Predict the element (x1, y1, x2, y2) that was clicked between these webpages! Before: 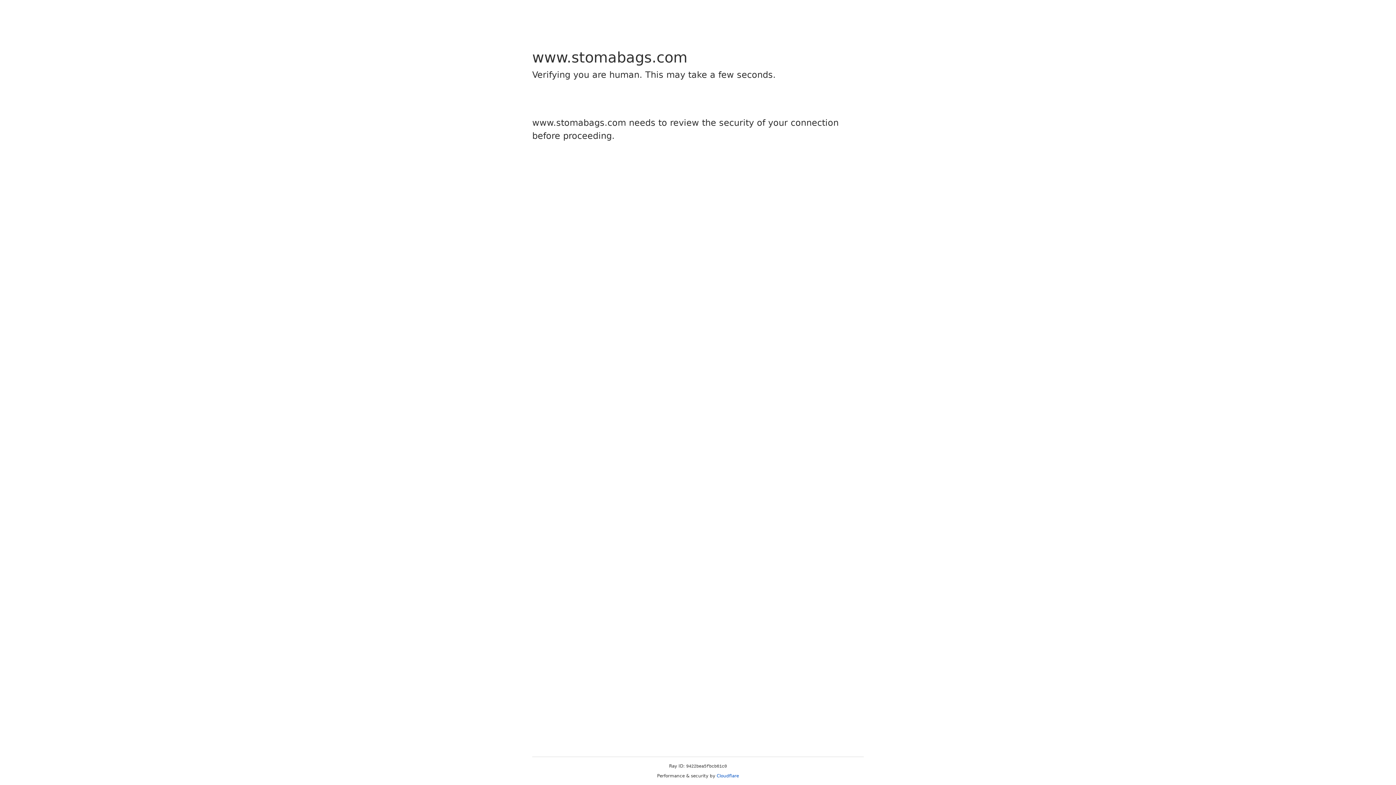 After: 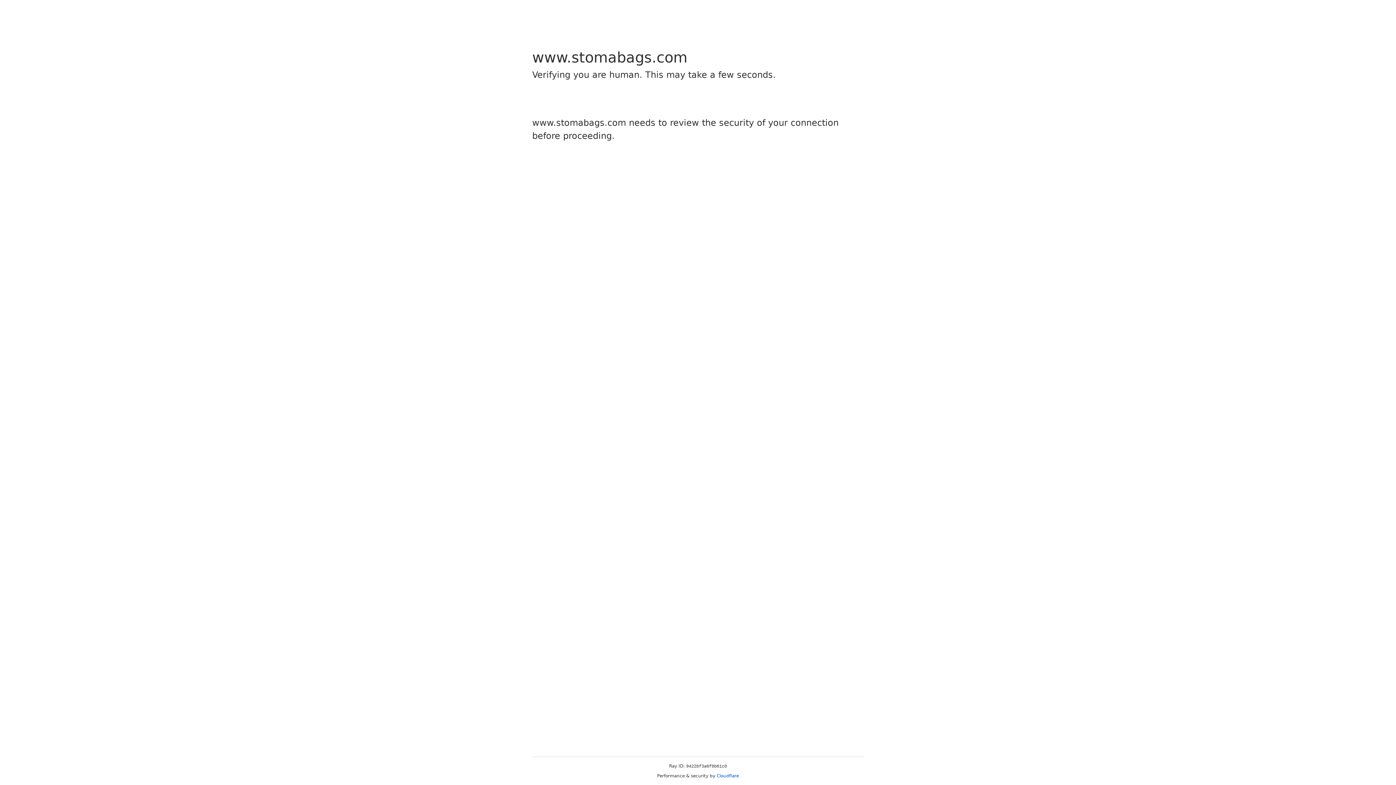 Action: bbox: (716, 773, 739, 778) label: Cloudflare